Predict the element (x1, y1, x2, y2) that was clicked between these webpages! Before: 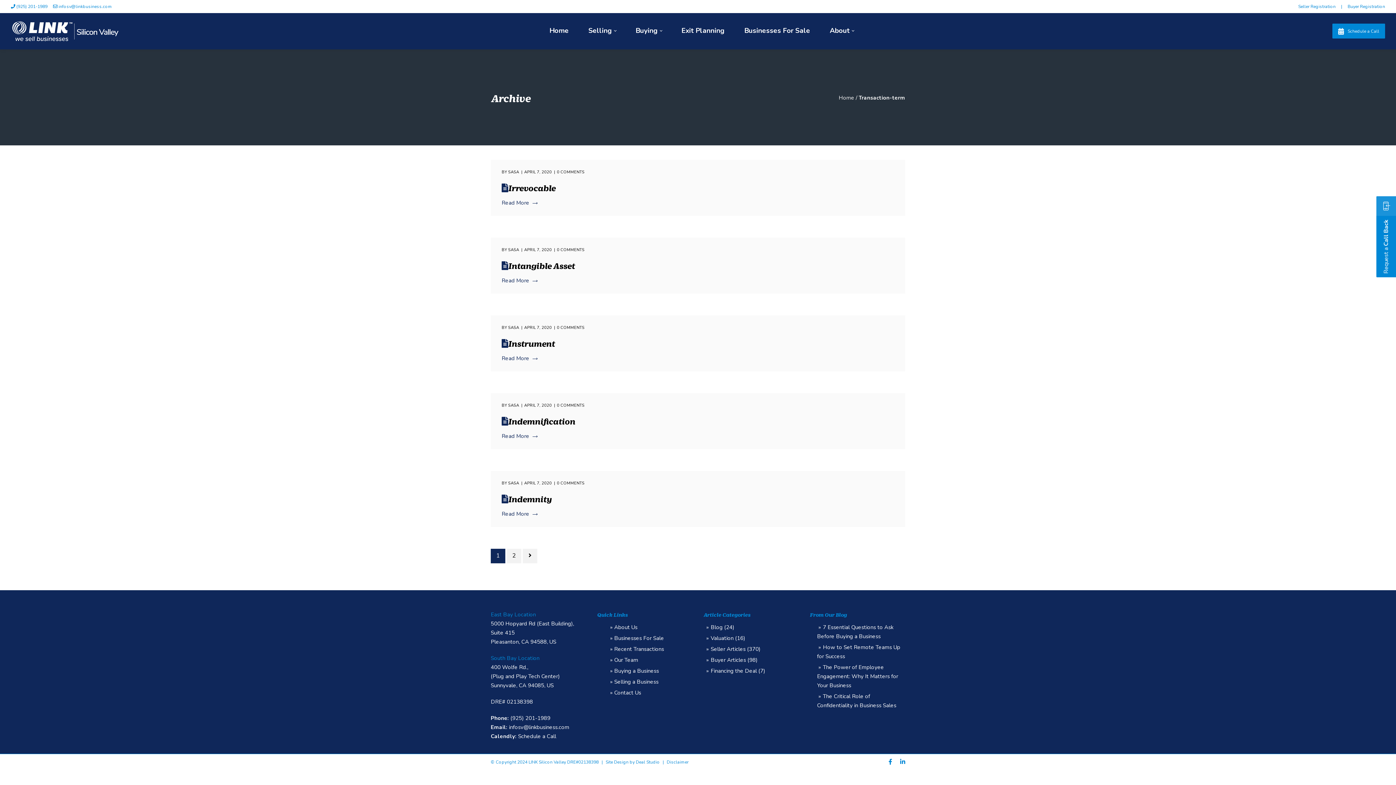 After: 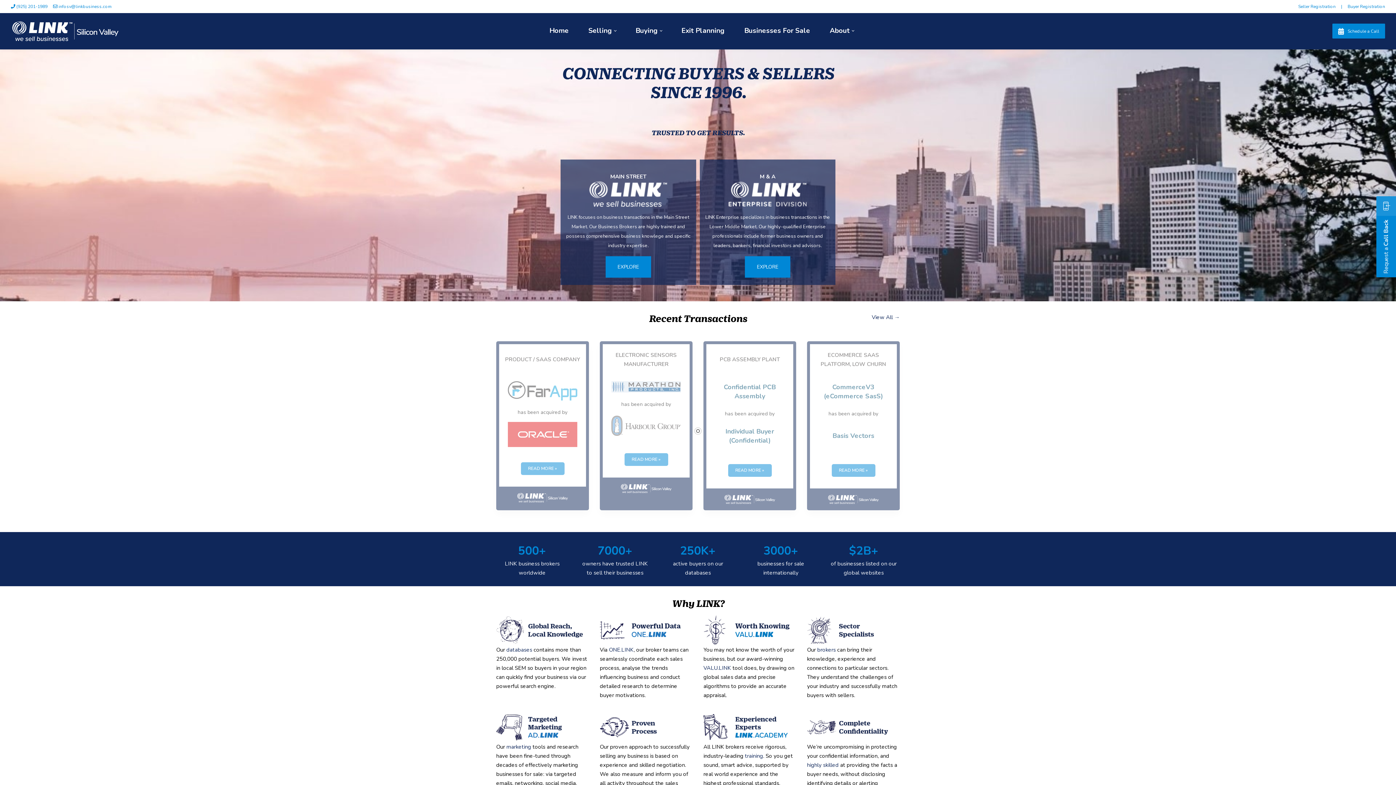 Action: label: Home bbox: (545, 13, 573, 49)